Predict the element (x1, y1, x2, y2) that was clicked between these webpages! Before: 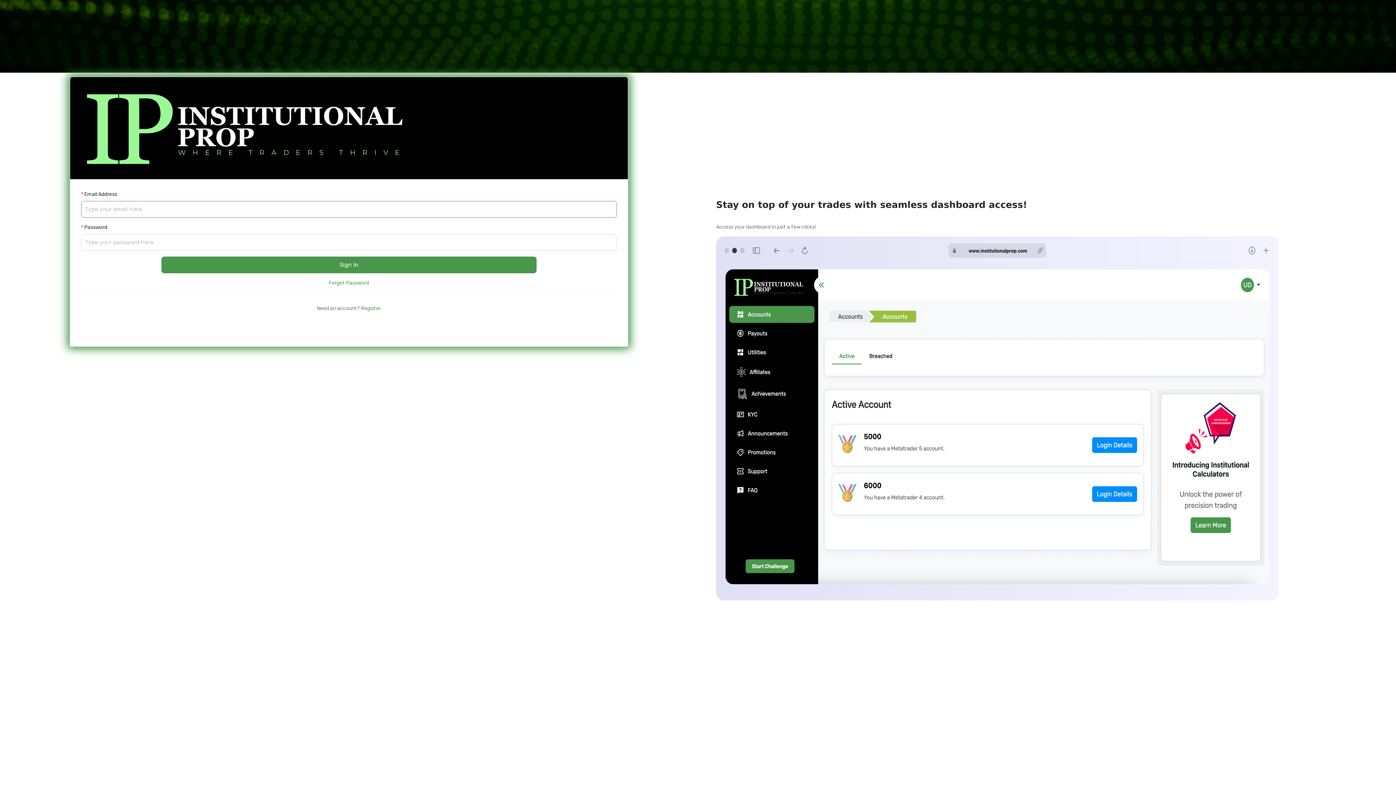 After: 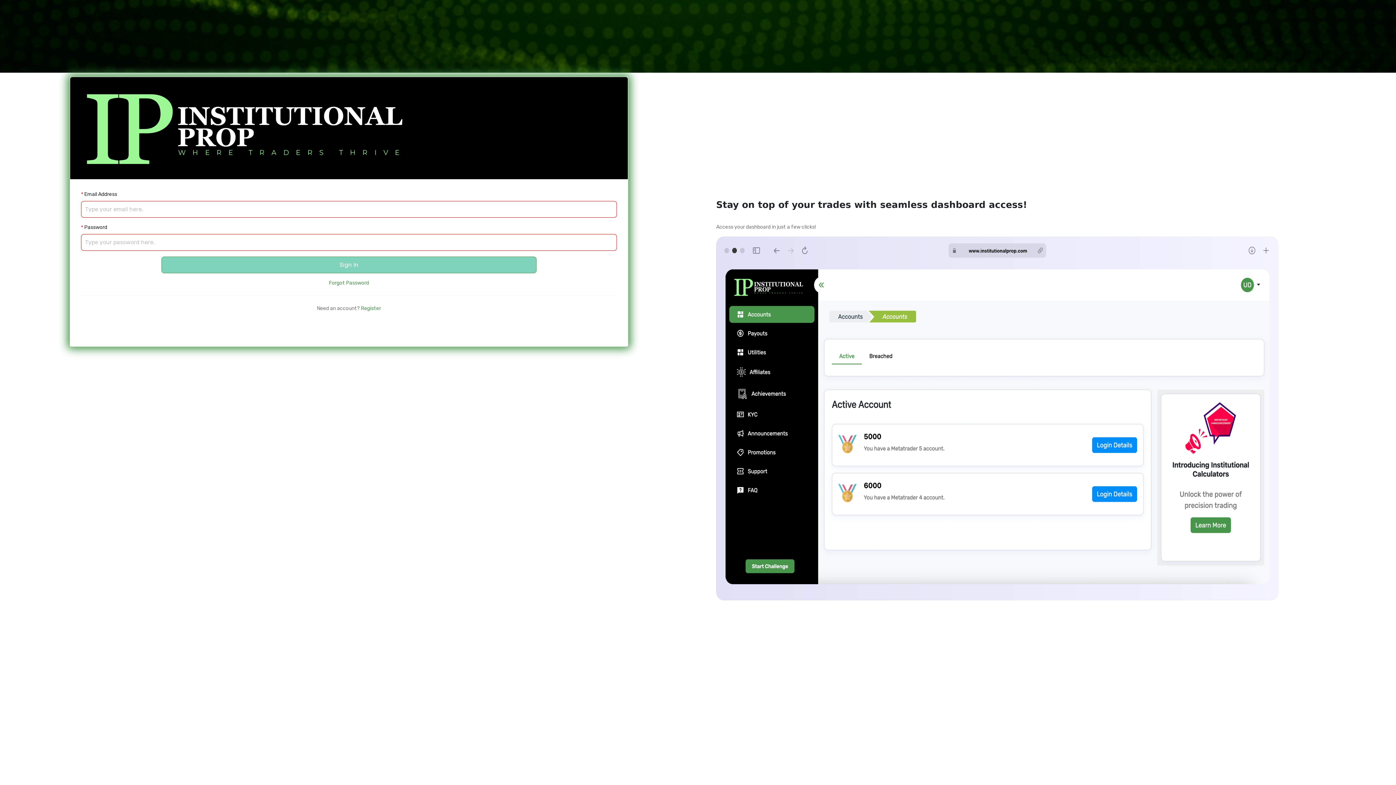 Action: bbox: (161, 256, 536, 273) label: Sign In